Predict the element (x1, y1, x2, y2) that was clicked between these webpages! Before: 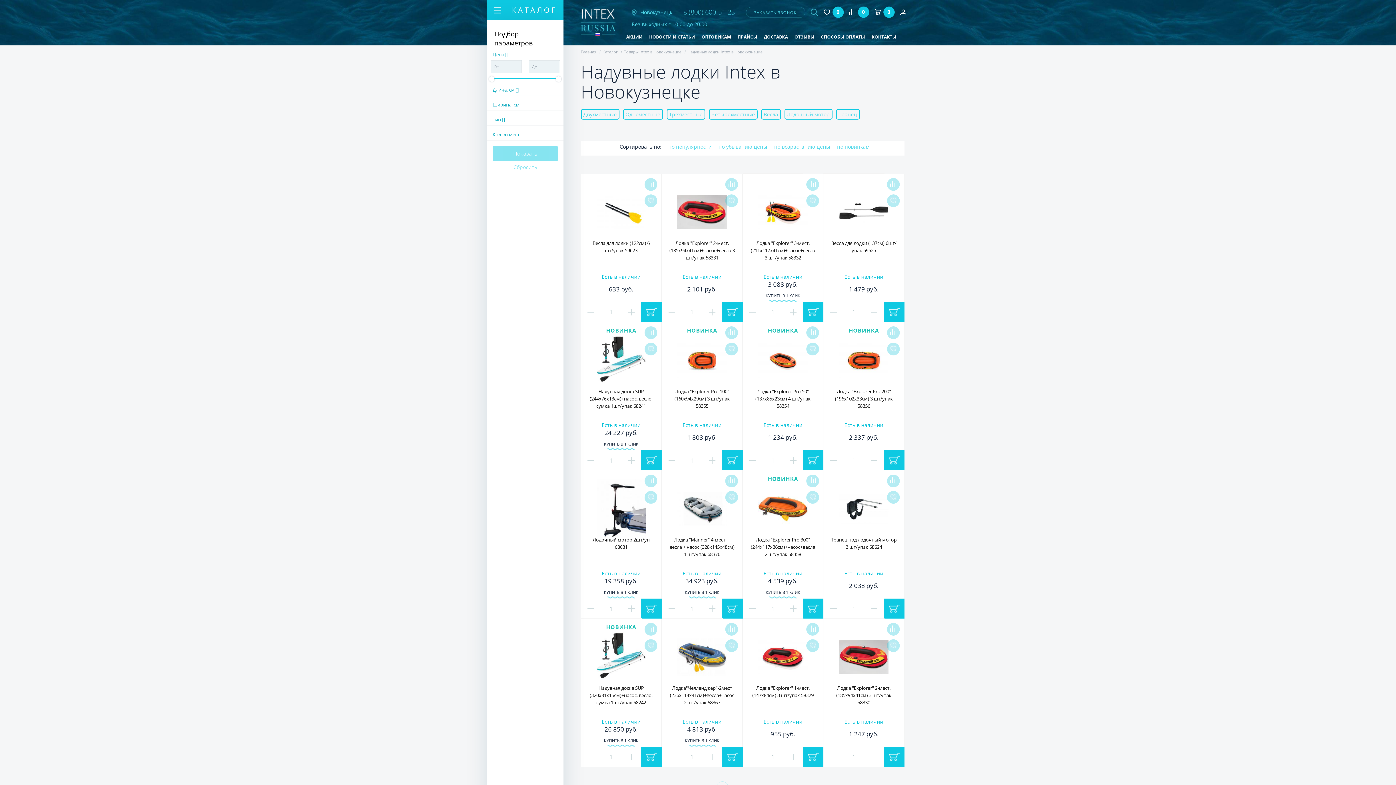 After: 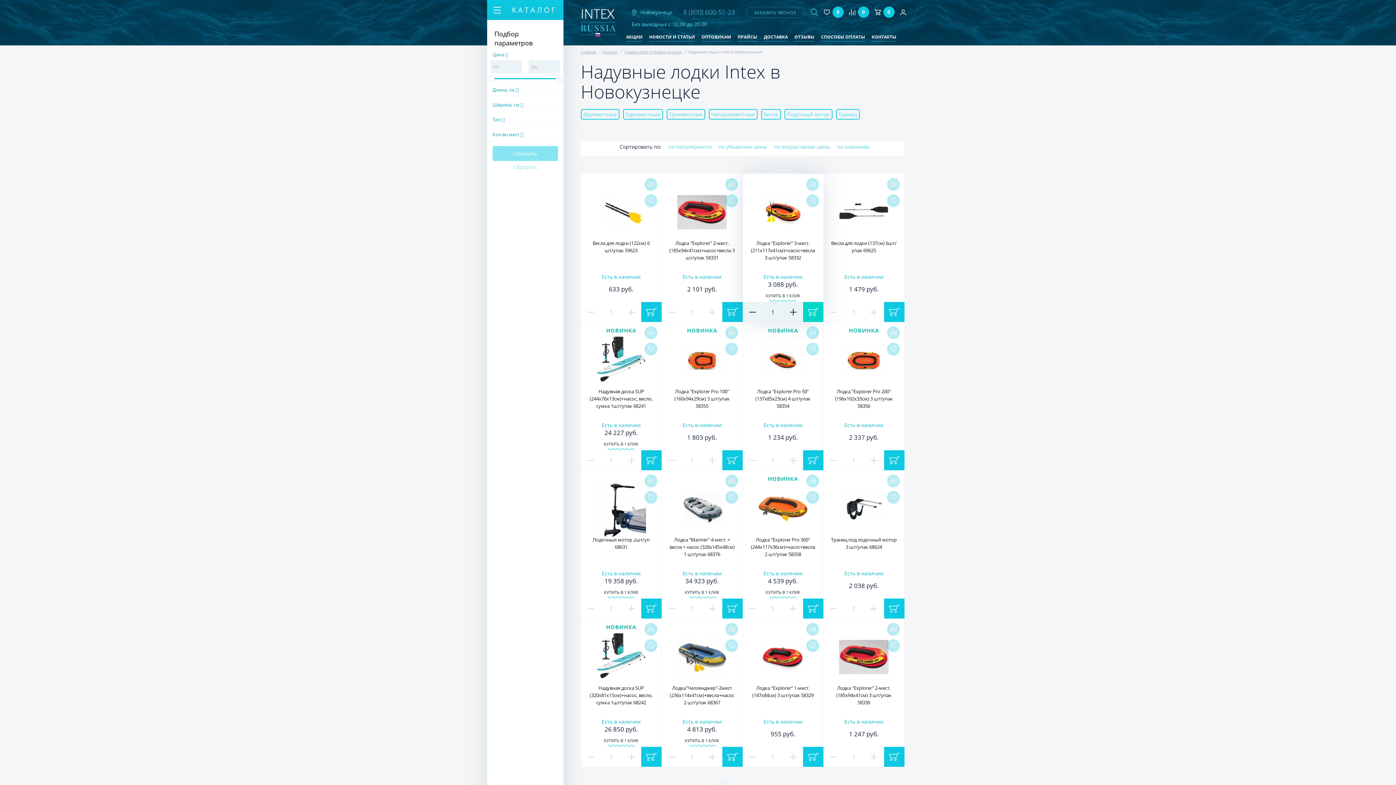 Action: bbox: (803, 302, 823, 322)